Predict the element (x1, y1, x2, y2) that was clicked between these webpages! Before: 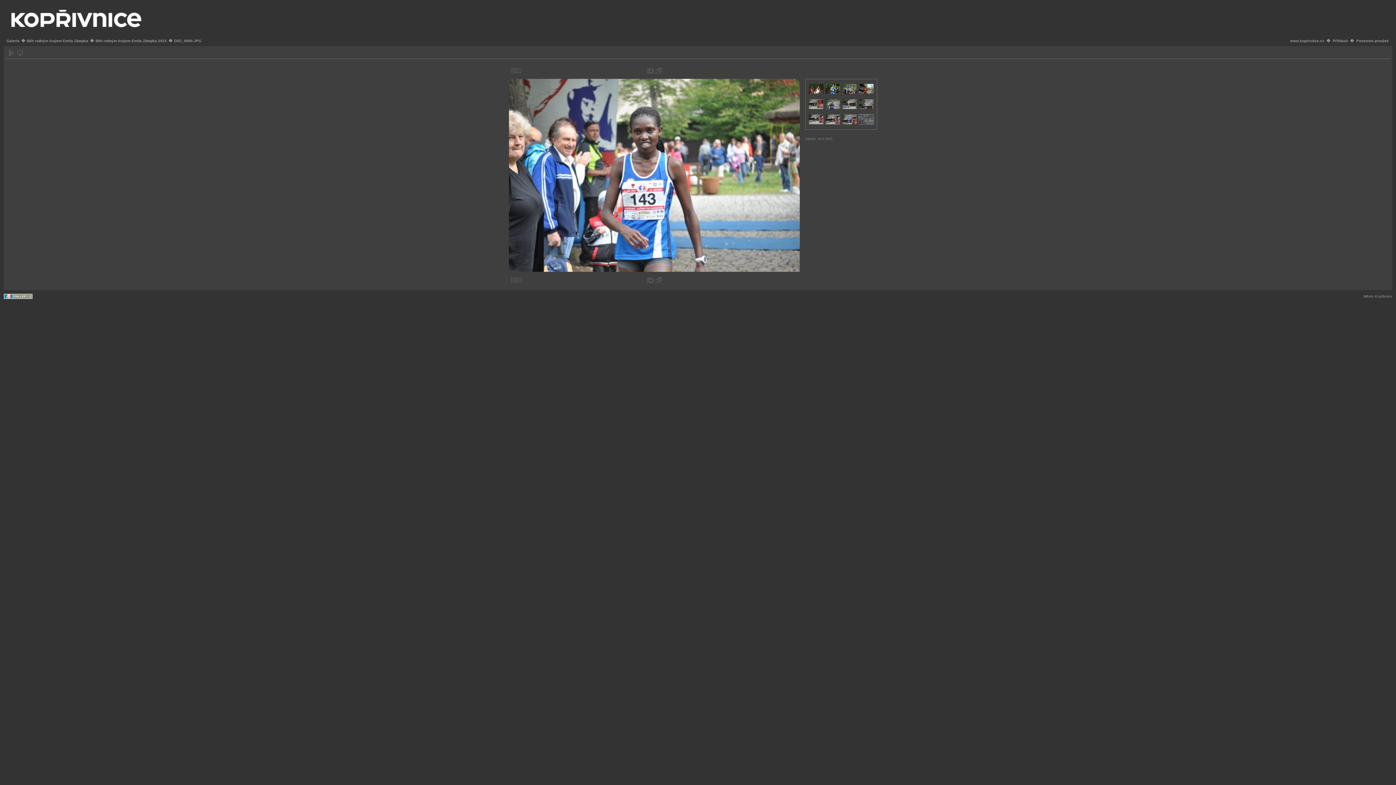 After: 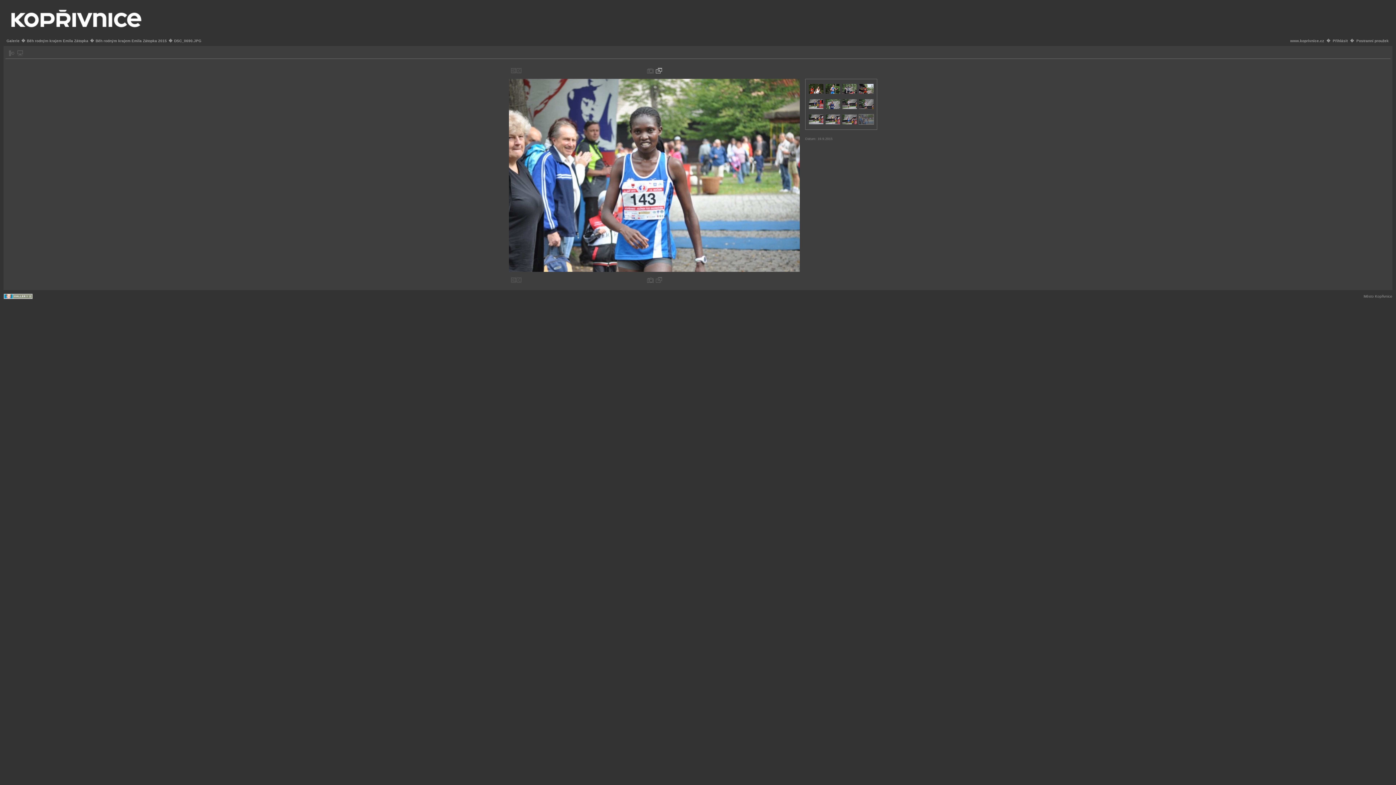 Action: bbox: (655, 68, 662, 73)